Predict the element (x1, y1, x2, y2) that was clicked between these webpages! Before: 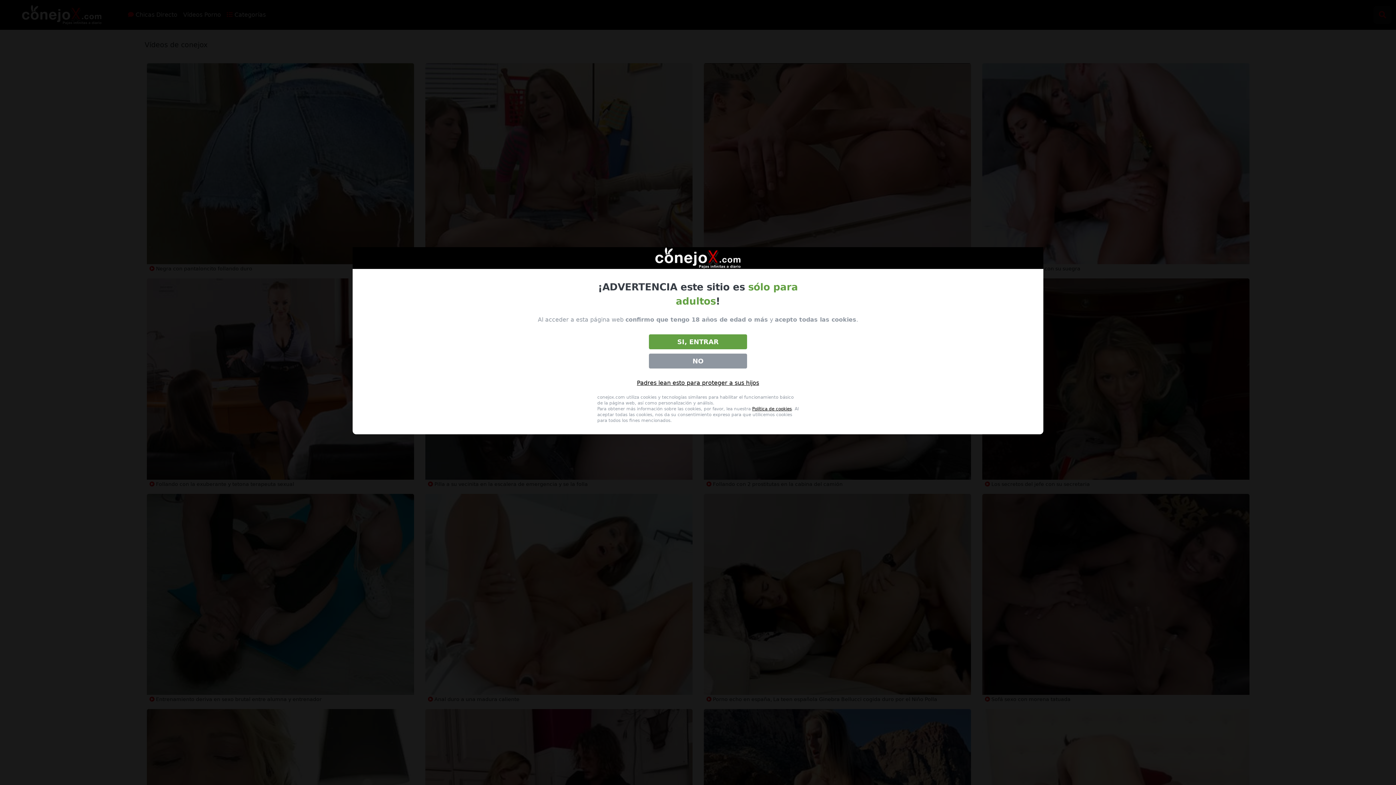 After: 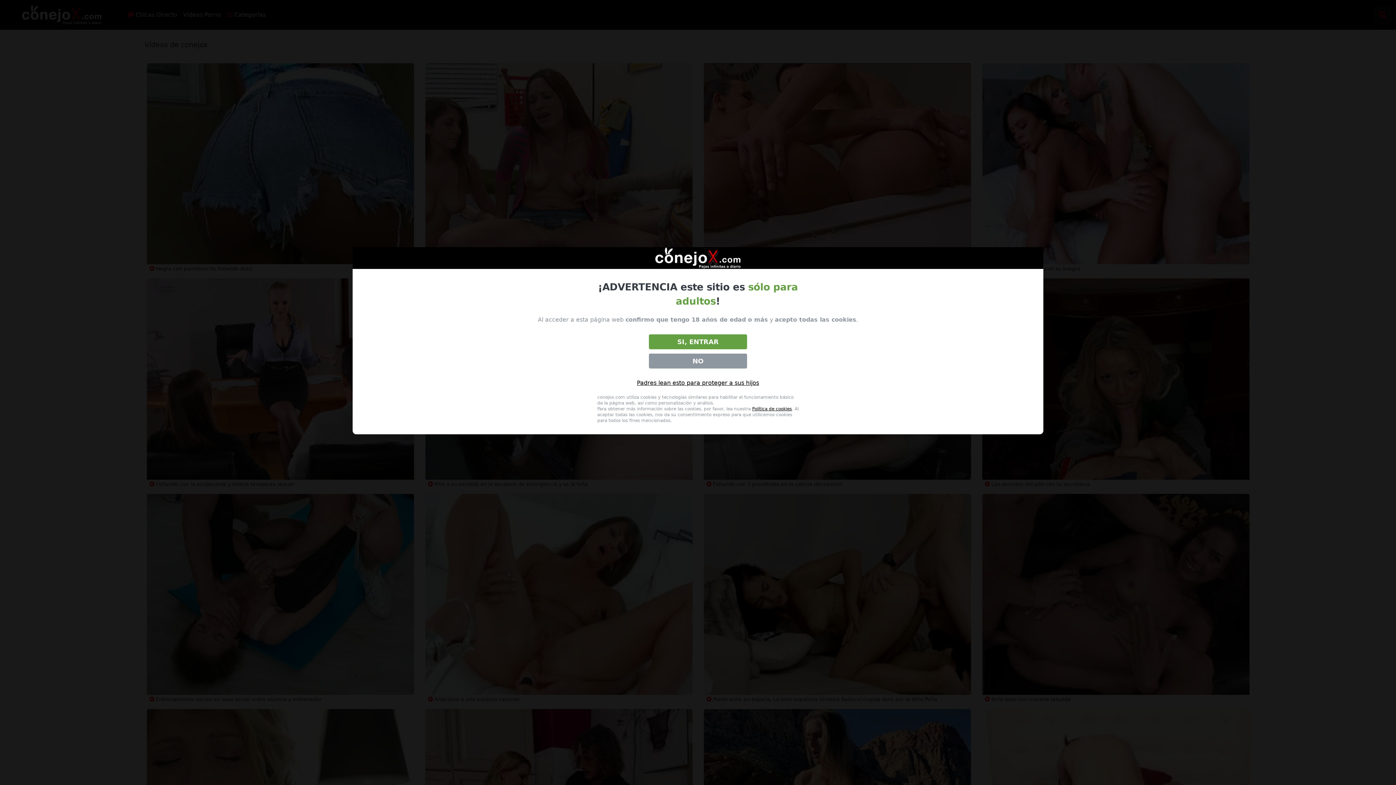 Action: label: Padres lean esto para proteger a sus hijos bbox: (637, 379, 759, 386)